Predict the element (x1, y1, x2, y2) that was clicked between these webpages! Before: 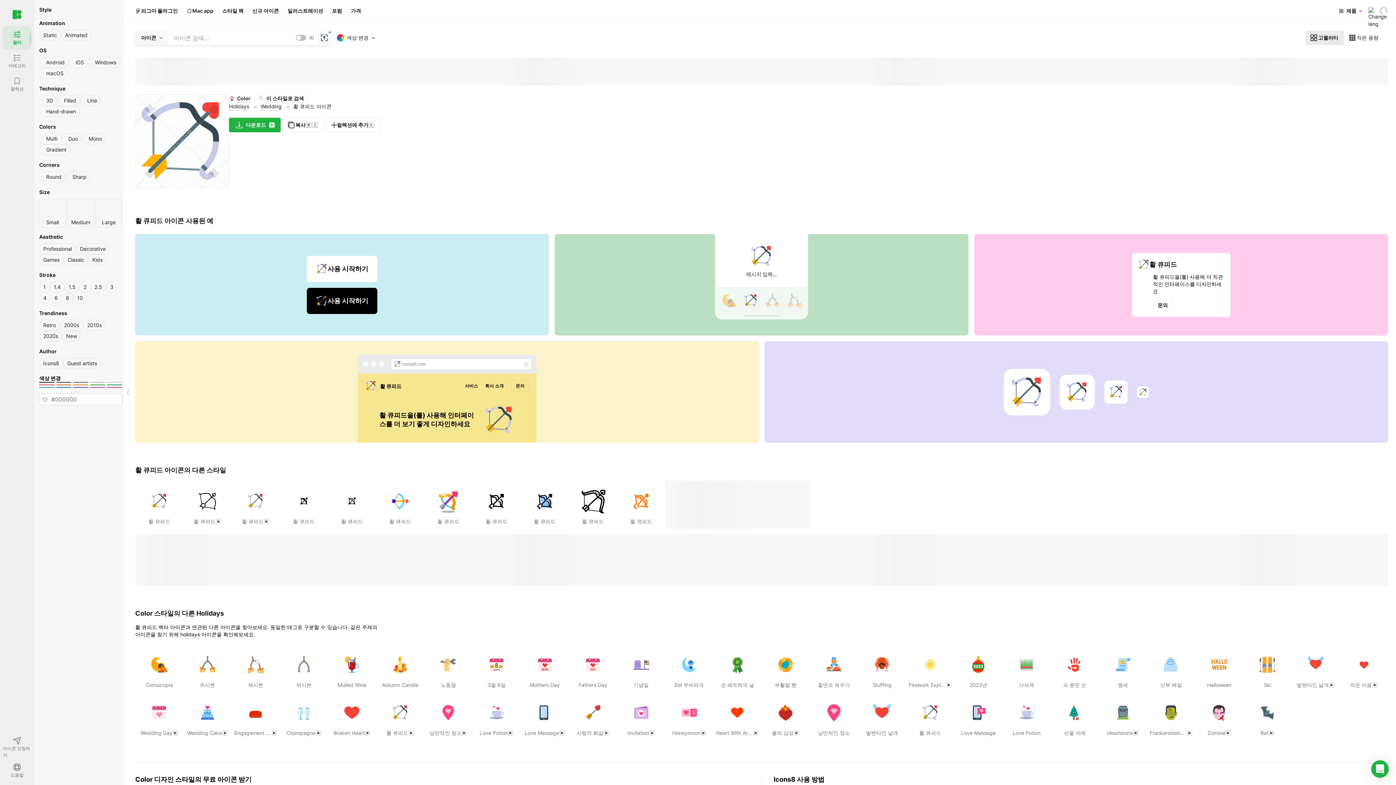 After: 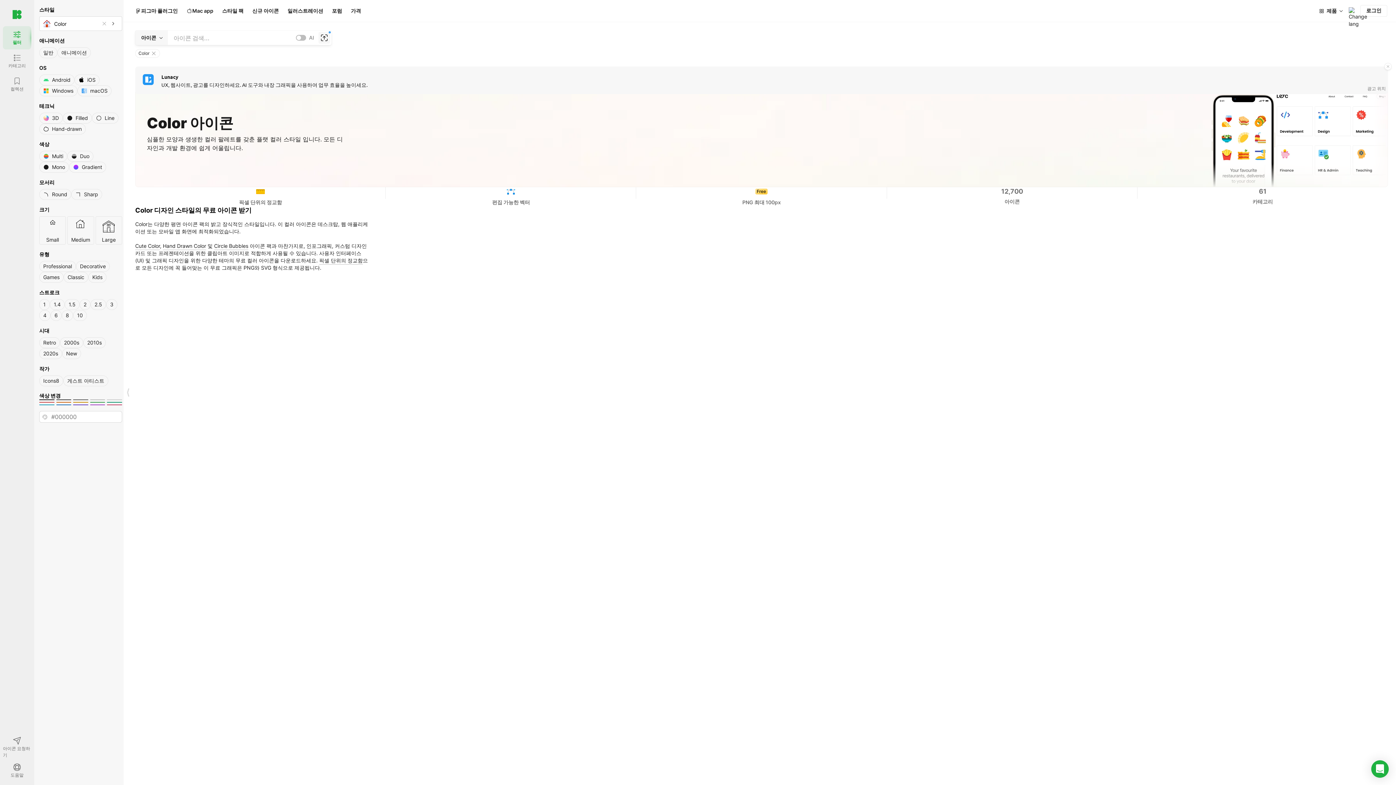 Action: label: Color bbox: (229, 94, 250, 102)